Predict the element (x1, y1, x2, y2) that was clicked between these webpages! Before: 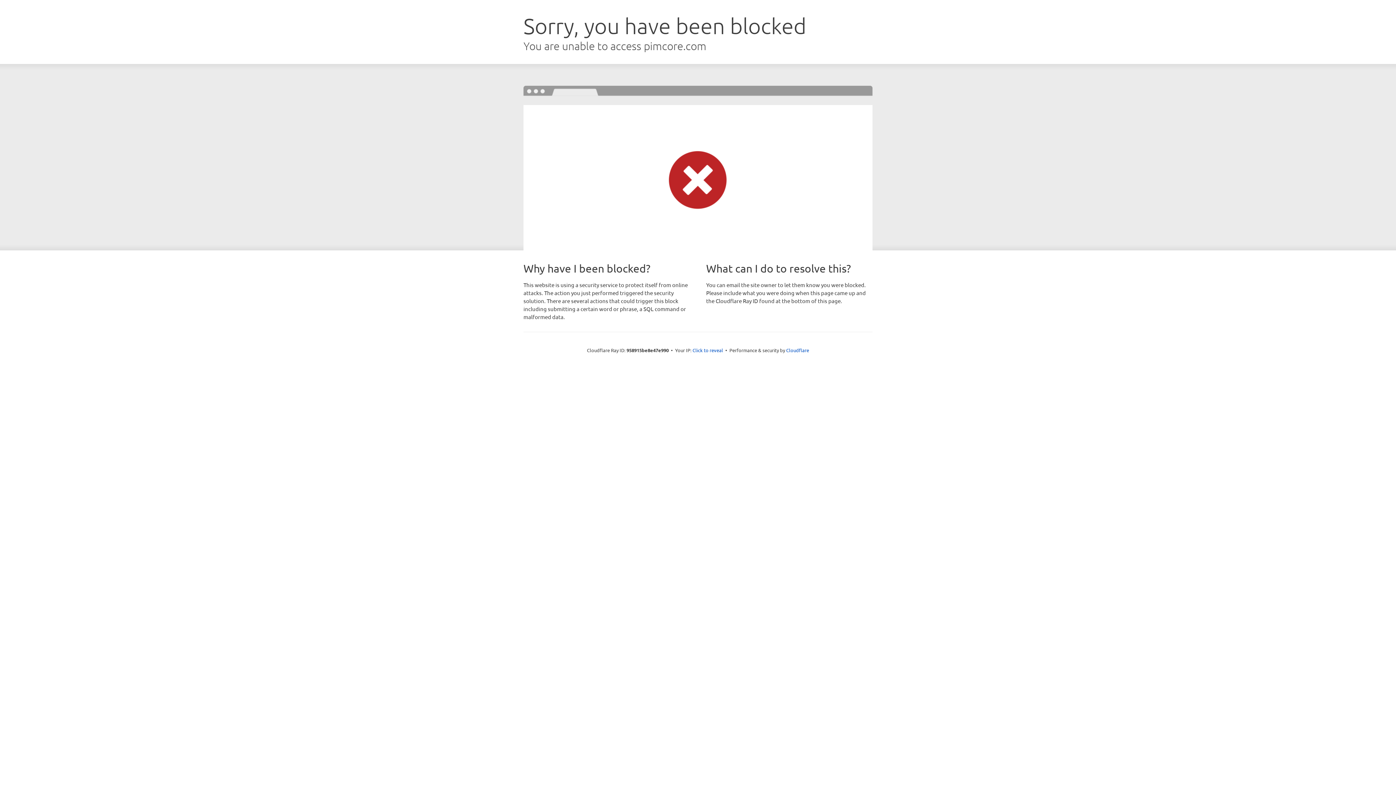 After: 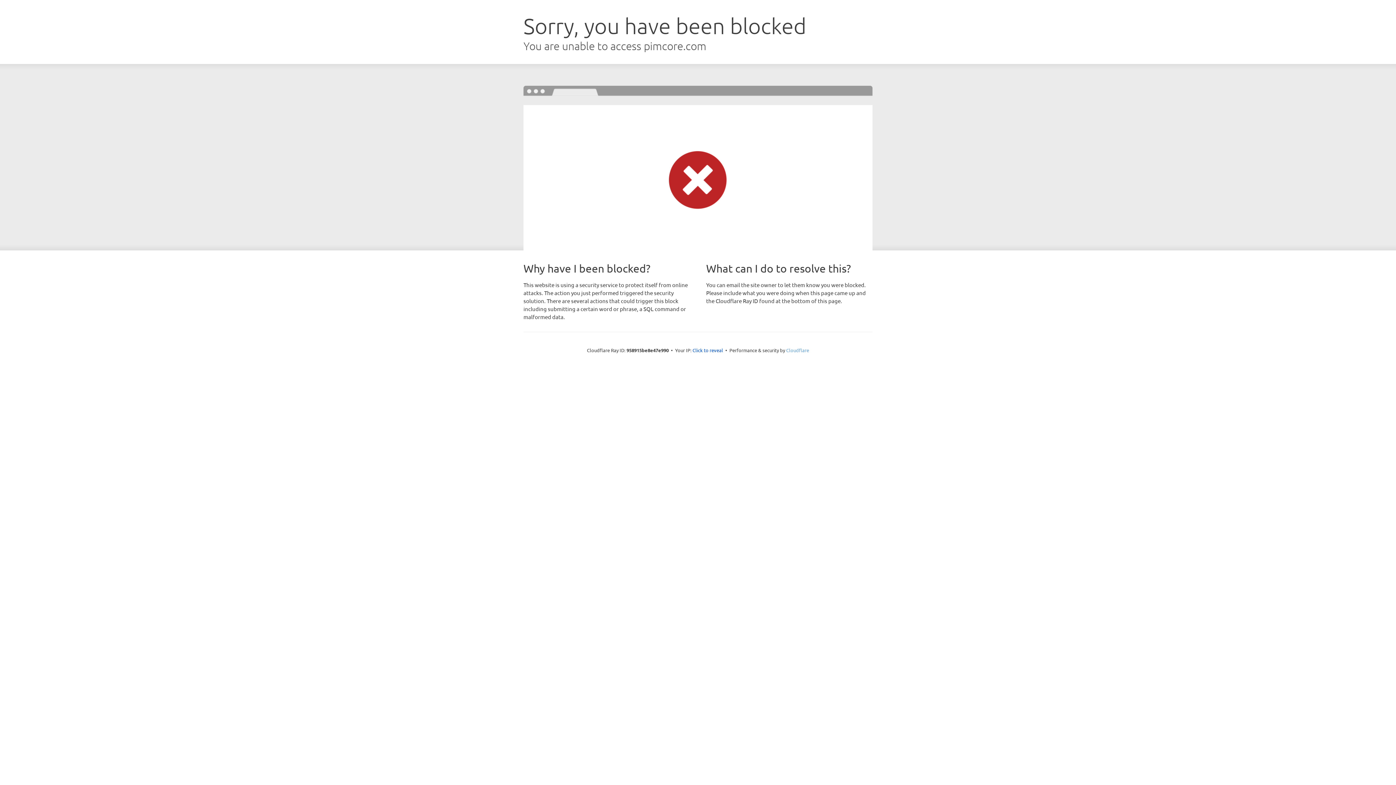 Action: bbox: (786, 347, 809, 353) label: Cloudflare